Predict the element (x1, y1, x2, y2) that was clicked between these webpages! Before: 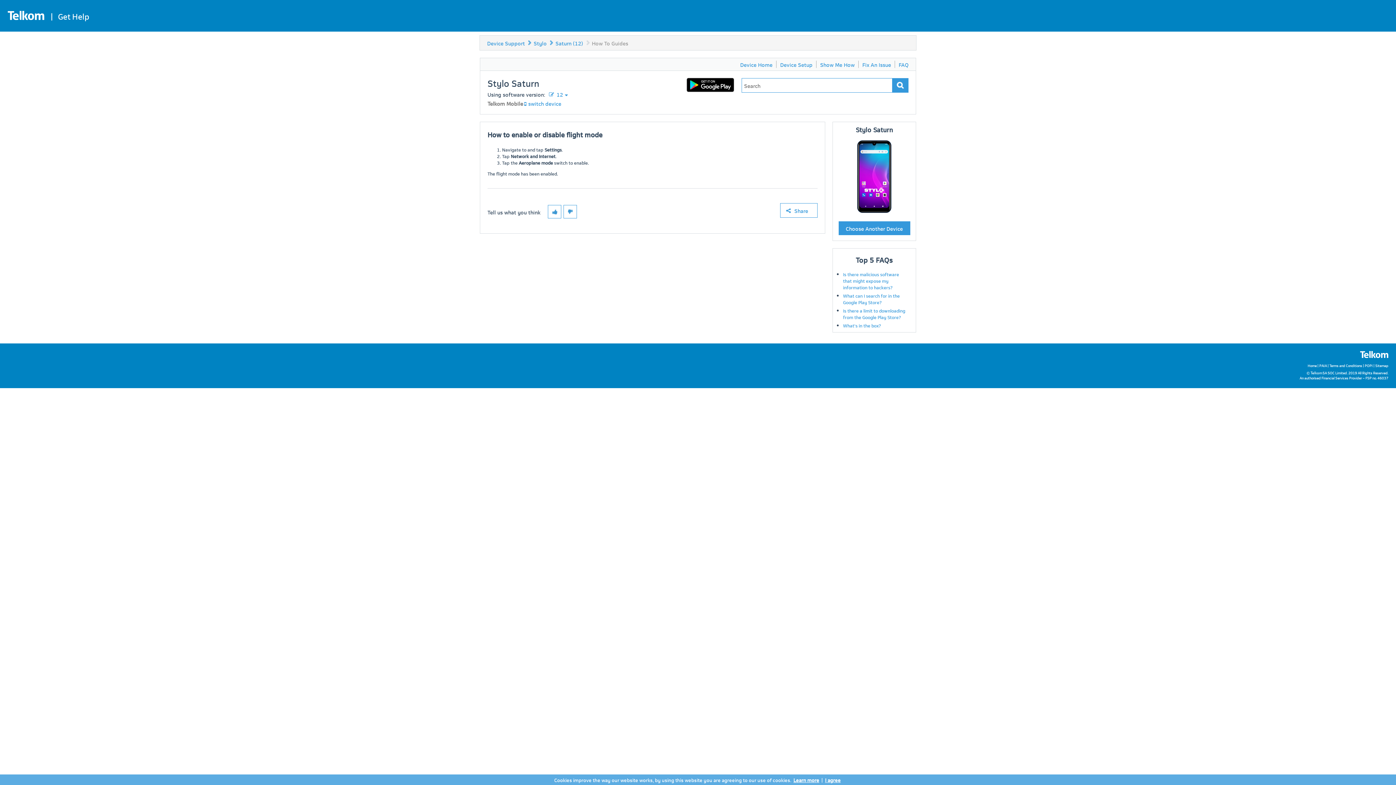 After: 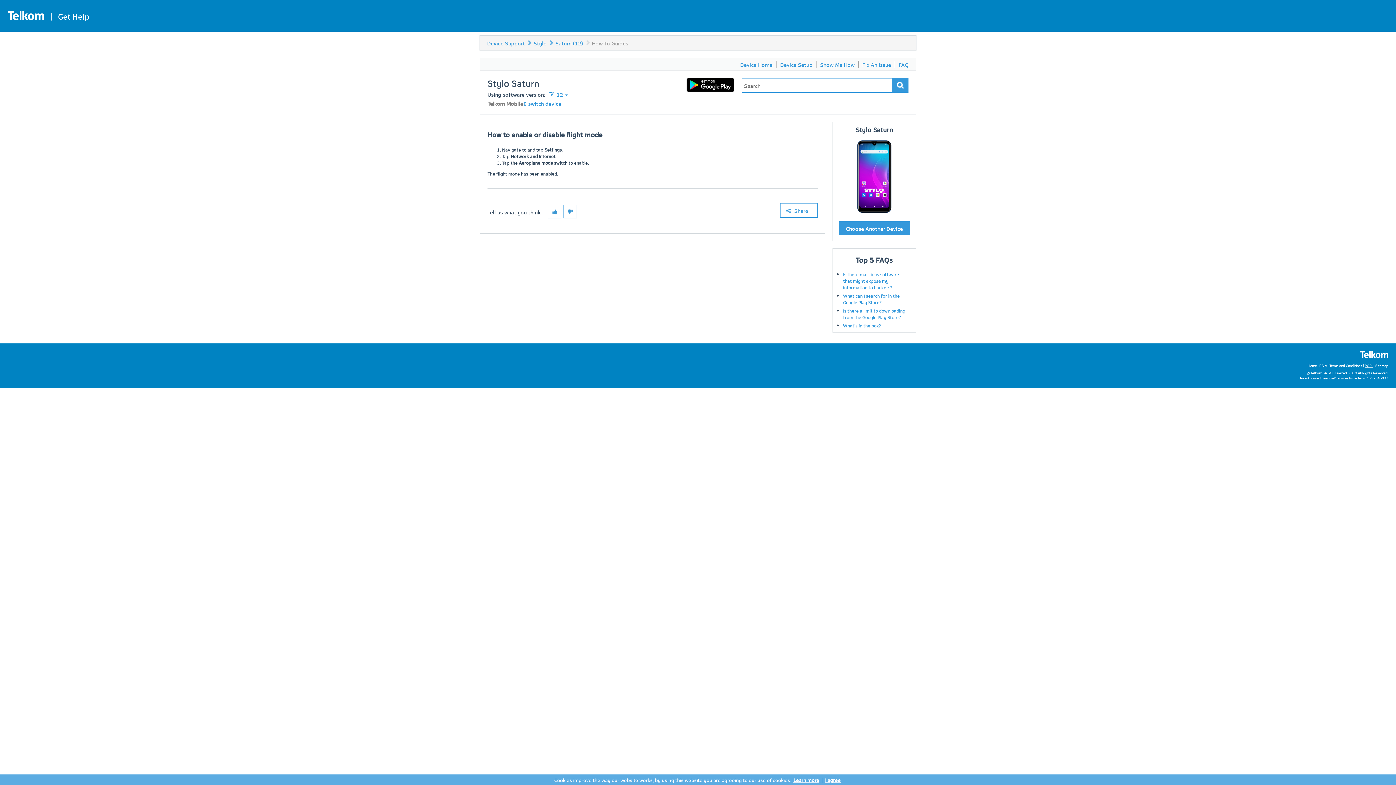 Action: label: POPI bbox: (1365, 361, 1373, 369)